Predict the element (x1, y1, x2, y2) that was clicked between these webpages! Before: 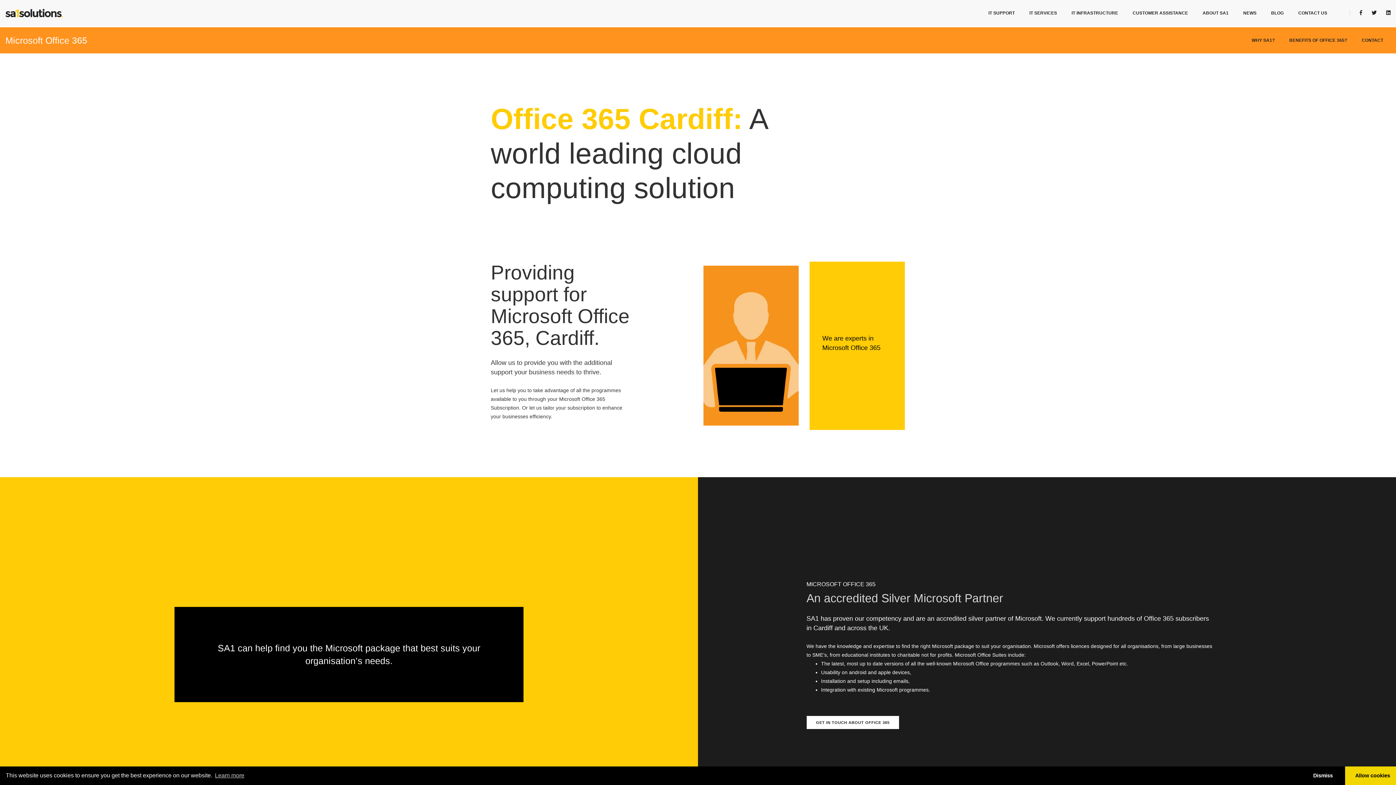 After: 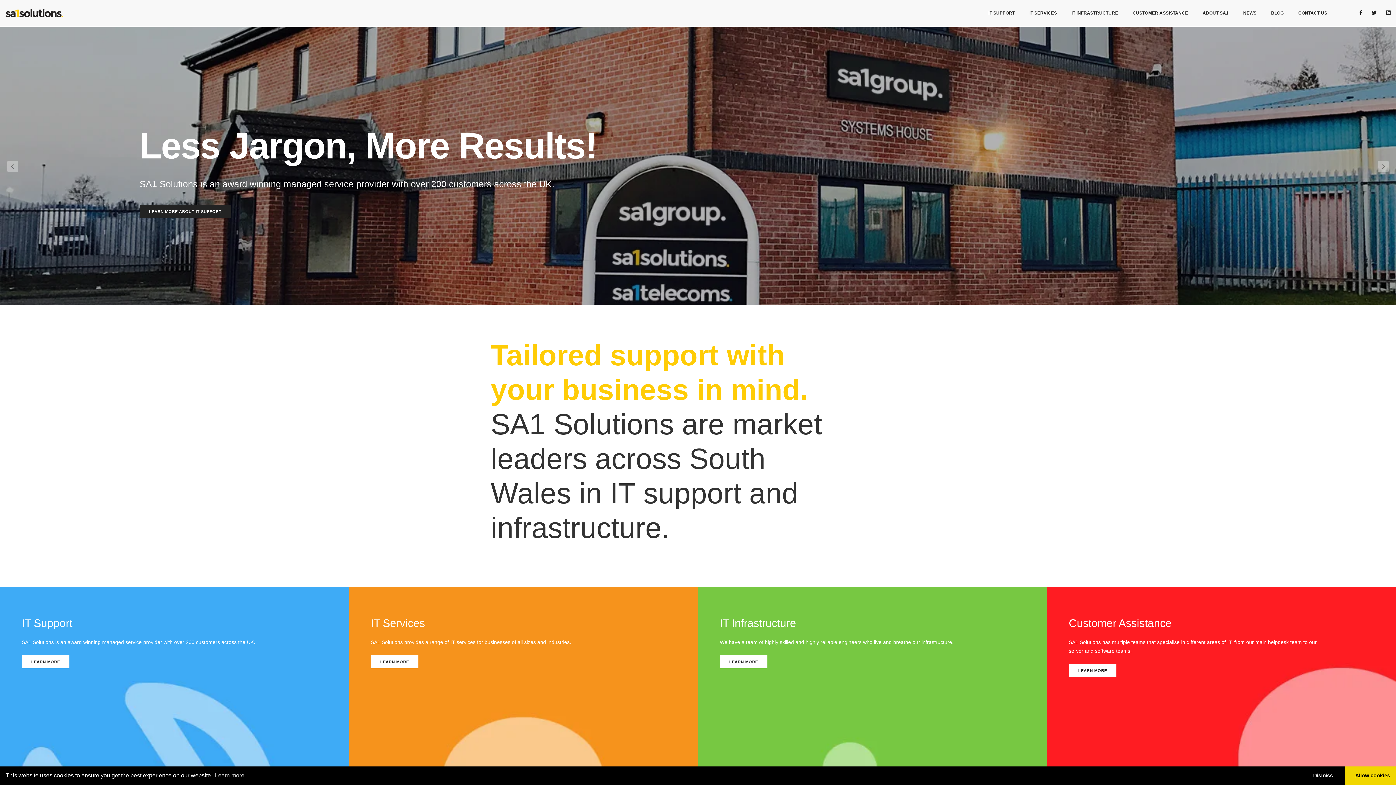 Action: bbox: (5, 8, 62, 17)